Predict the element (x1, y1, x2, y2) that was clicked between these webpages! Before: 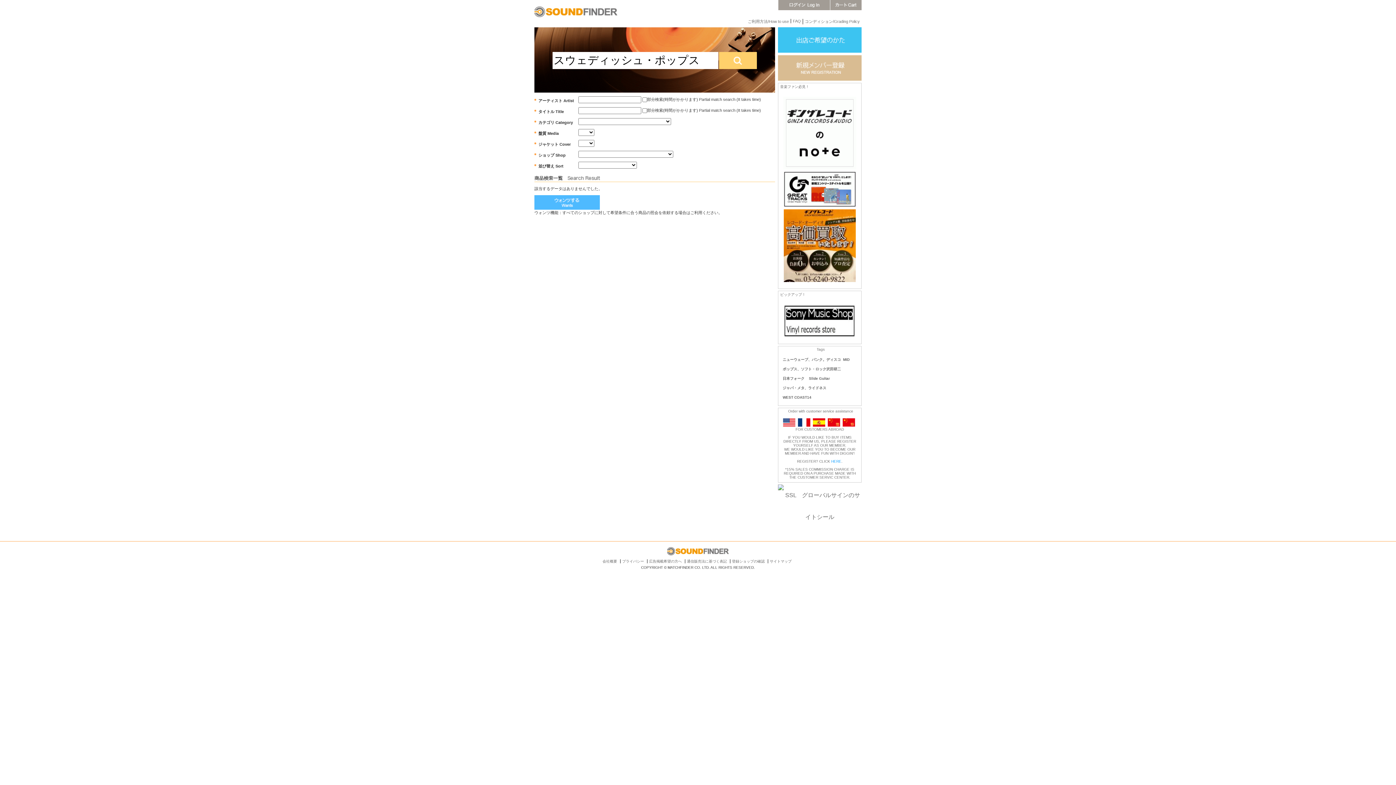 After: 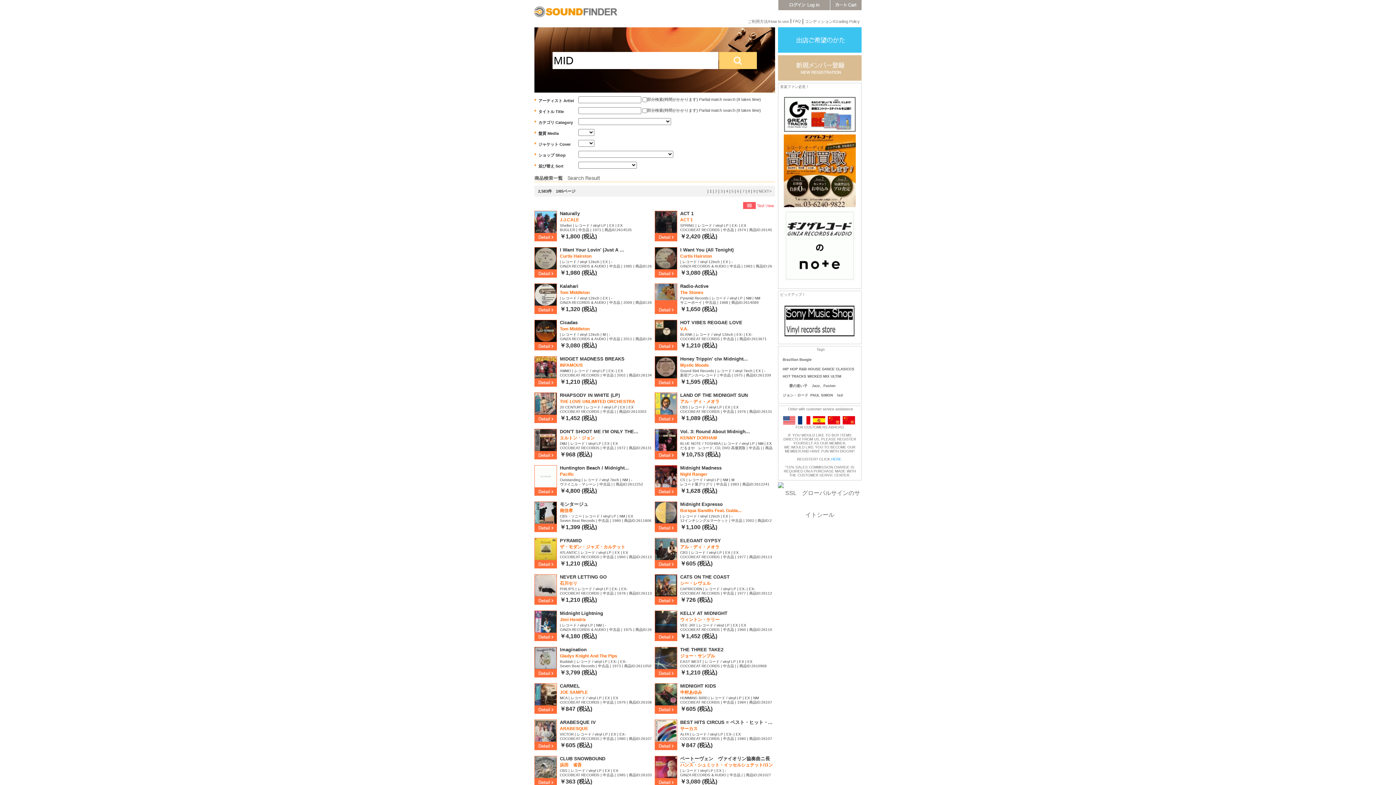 Action: label: MID bbox: (843, 357, 849, 361)